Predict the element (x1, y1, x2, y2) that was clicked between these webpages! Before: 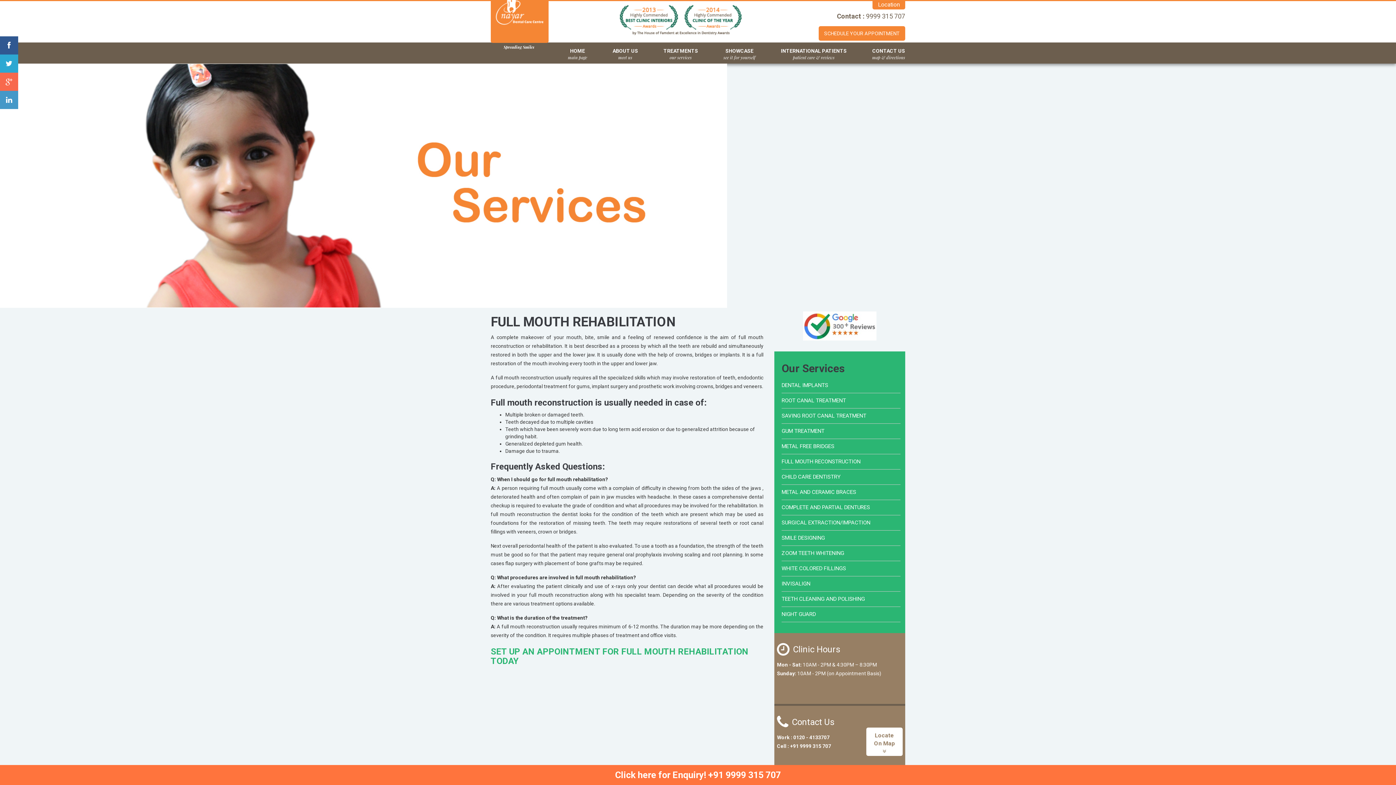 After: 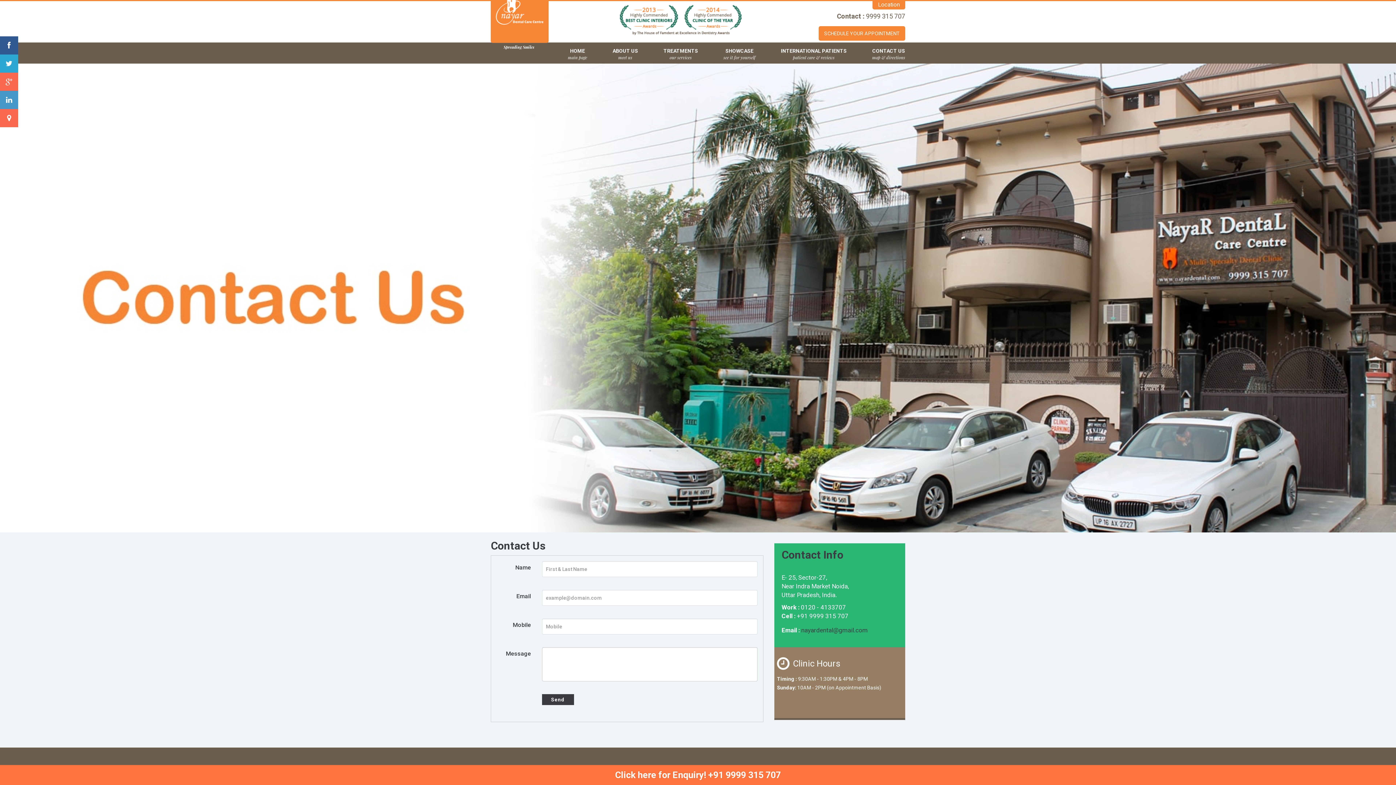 Action: bbox: (859, 44, 905, 63) label: CONTACT US
map & directions